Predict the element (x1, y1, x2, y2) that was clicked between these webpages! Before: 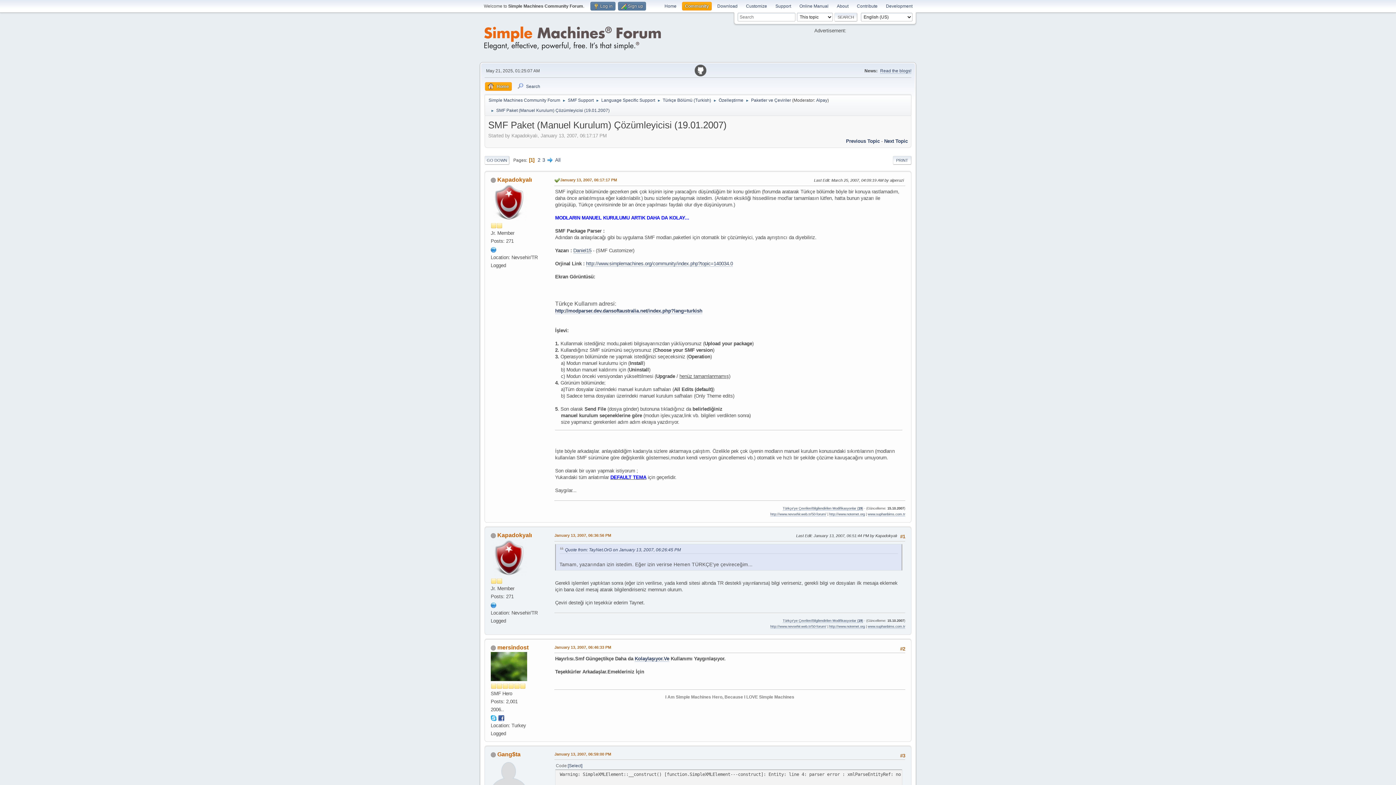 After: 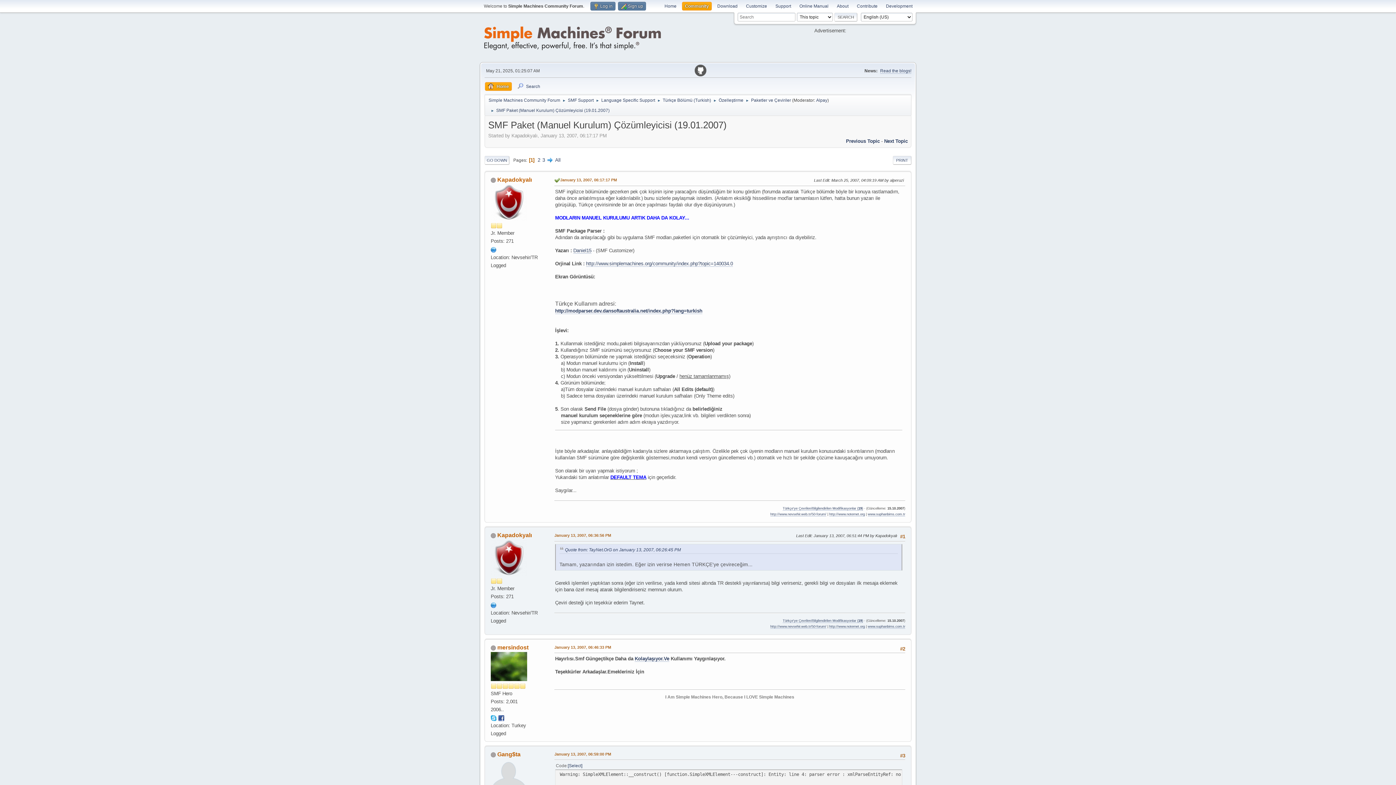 Action: bbox: (694, 67, 706, 73)